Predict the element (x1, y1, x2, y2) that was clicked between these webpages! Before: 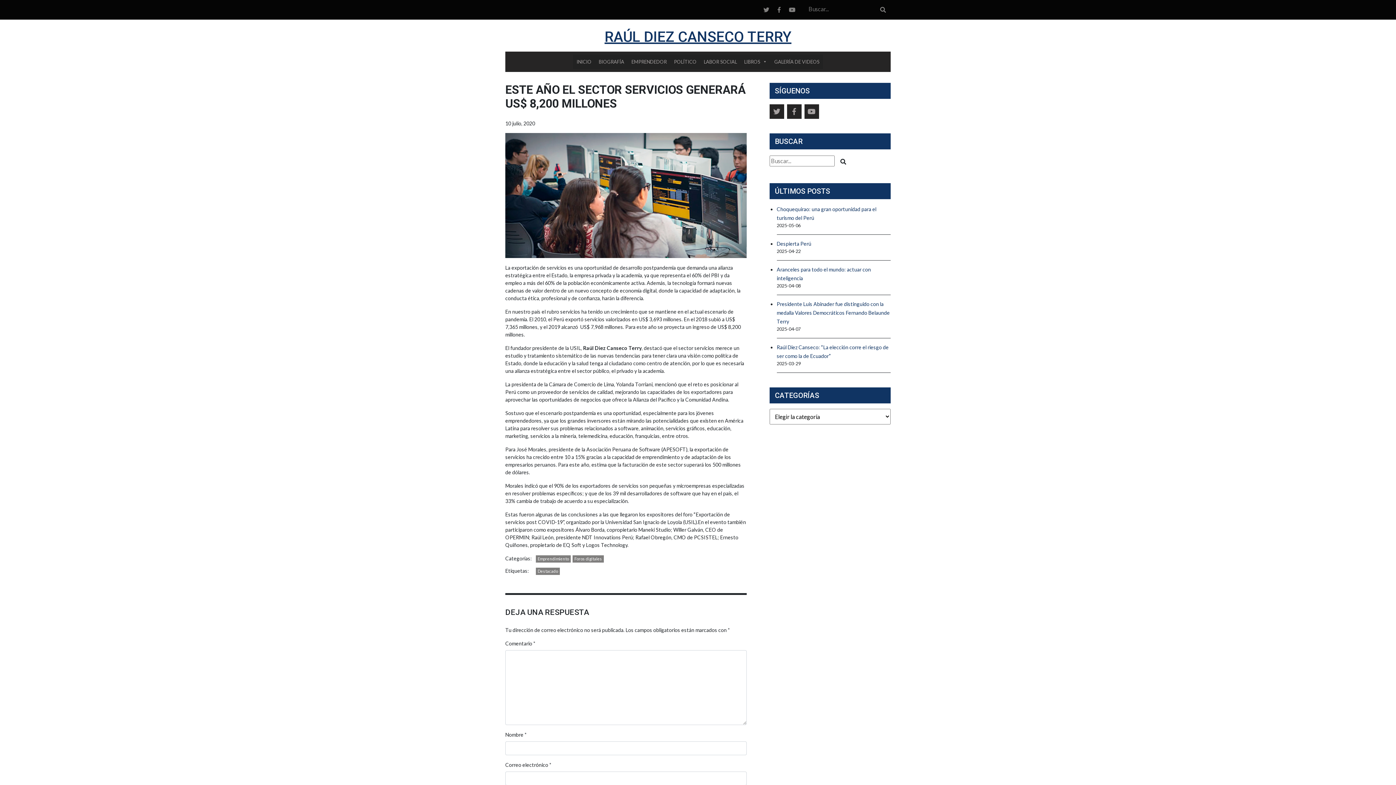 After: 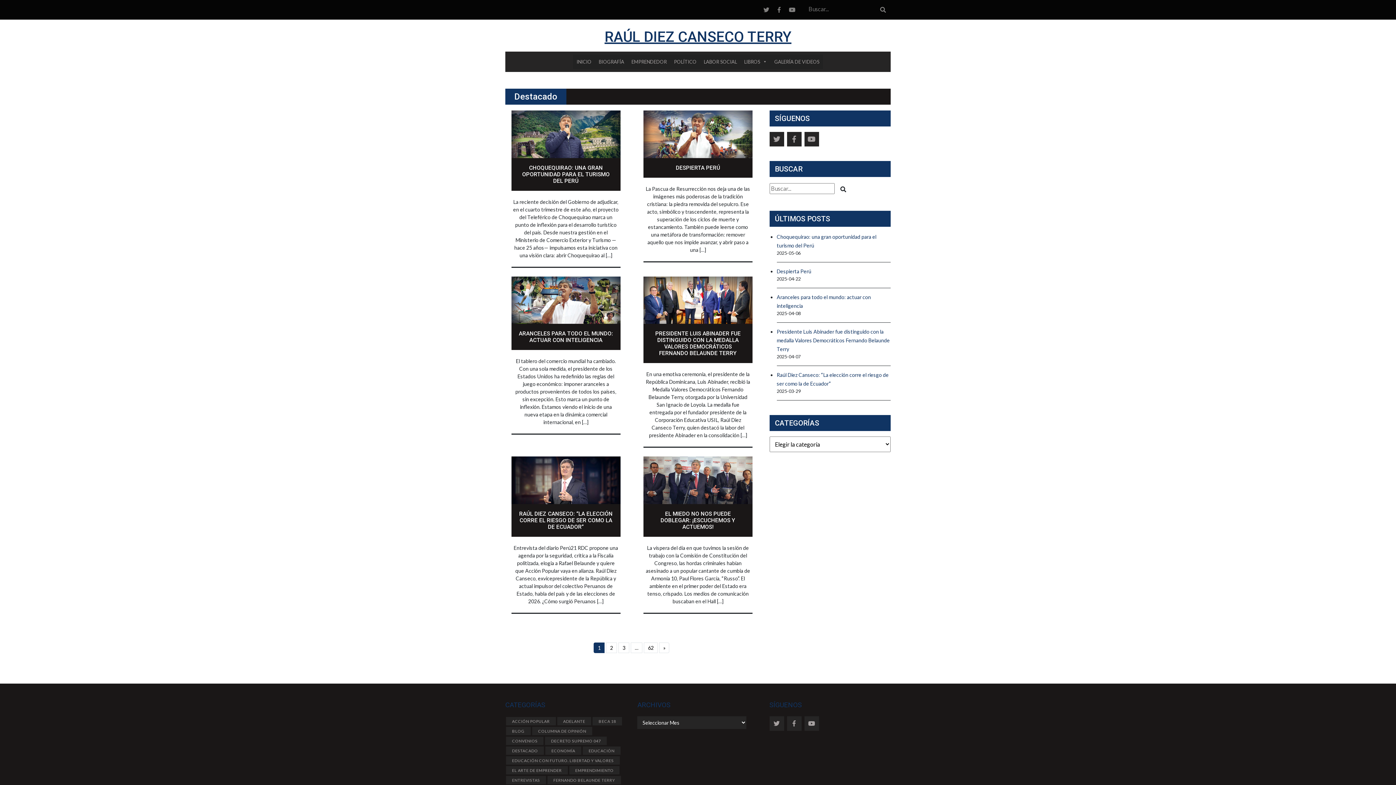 Action: bbox: (536, 568, 560, 575) label: Destacado